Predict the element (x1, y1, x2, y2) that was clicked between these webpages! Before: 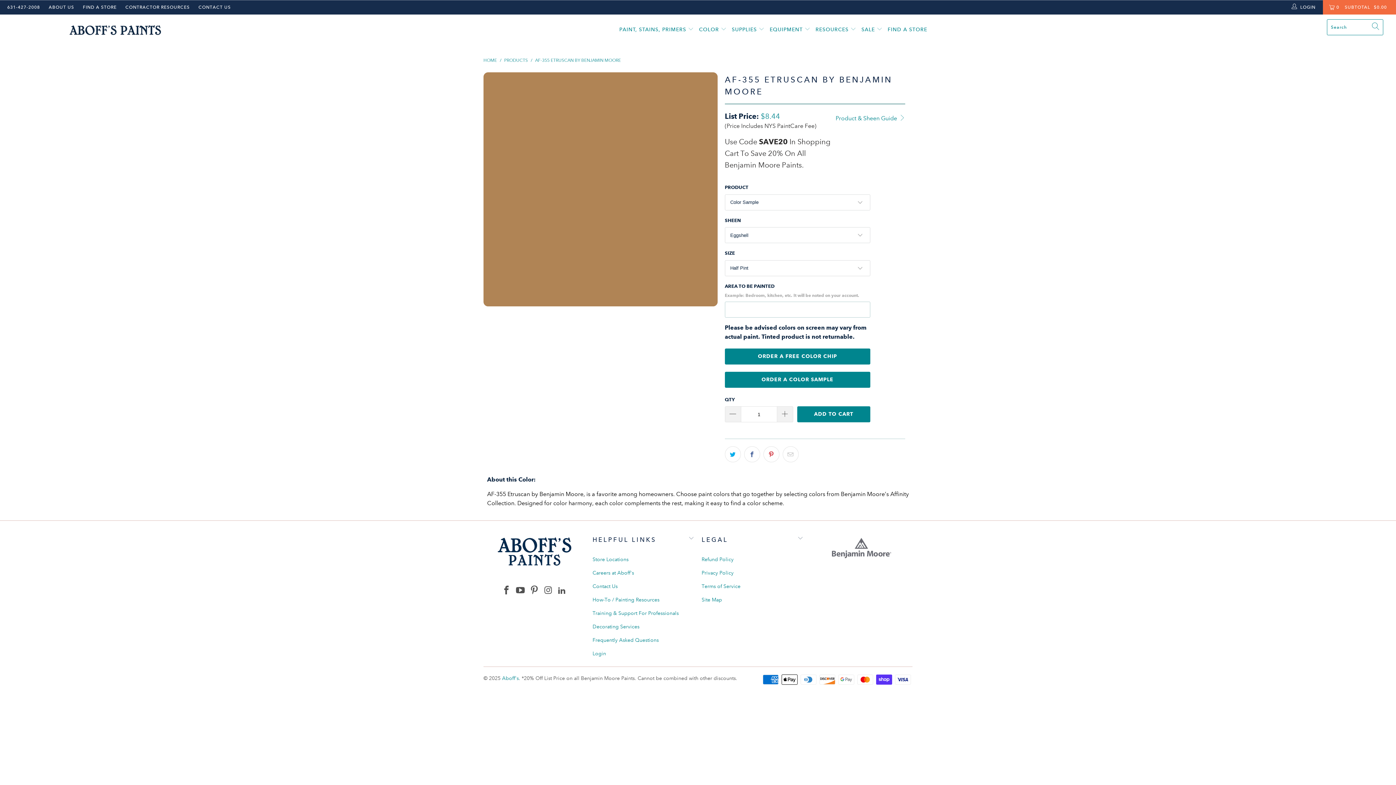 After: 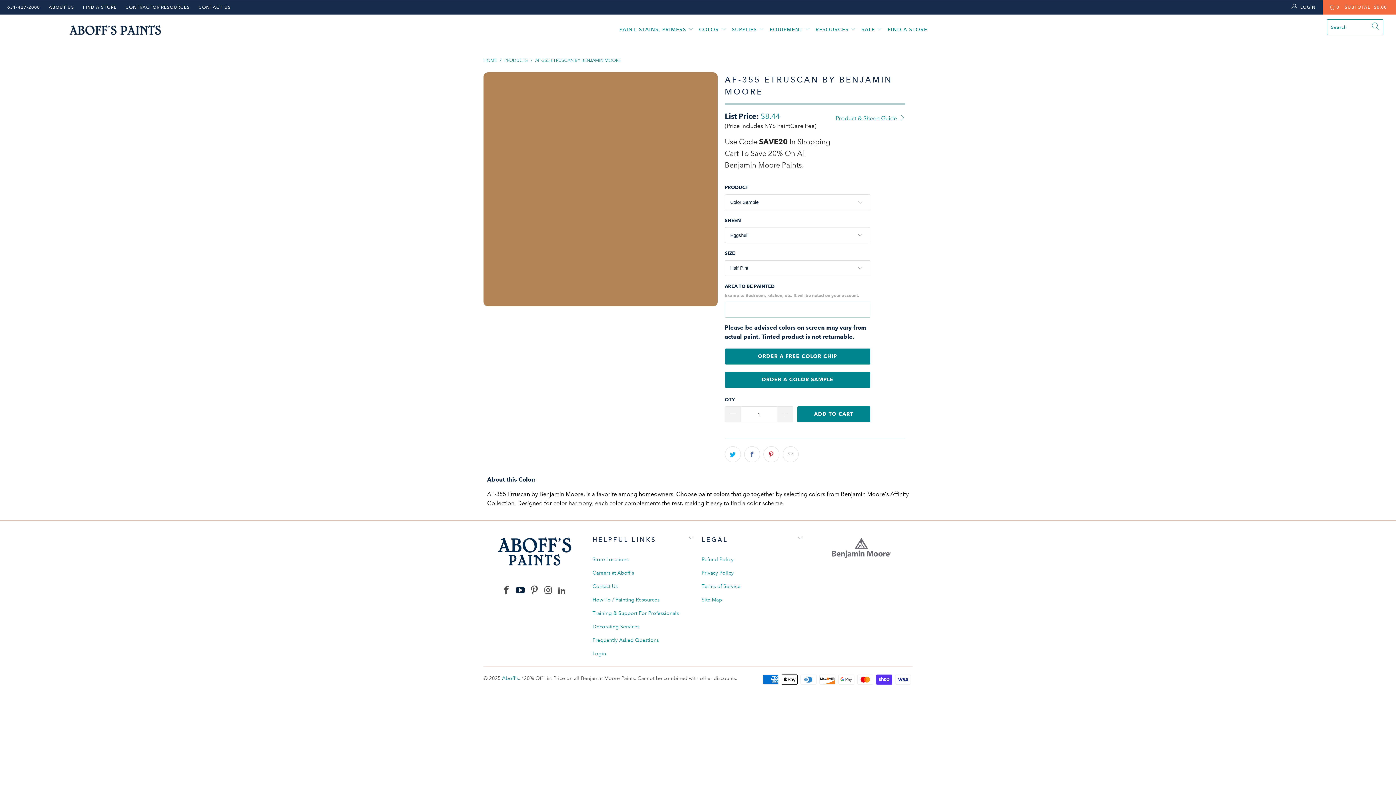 Action: bbox: (514, 586, 526, 595)